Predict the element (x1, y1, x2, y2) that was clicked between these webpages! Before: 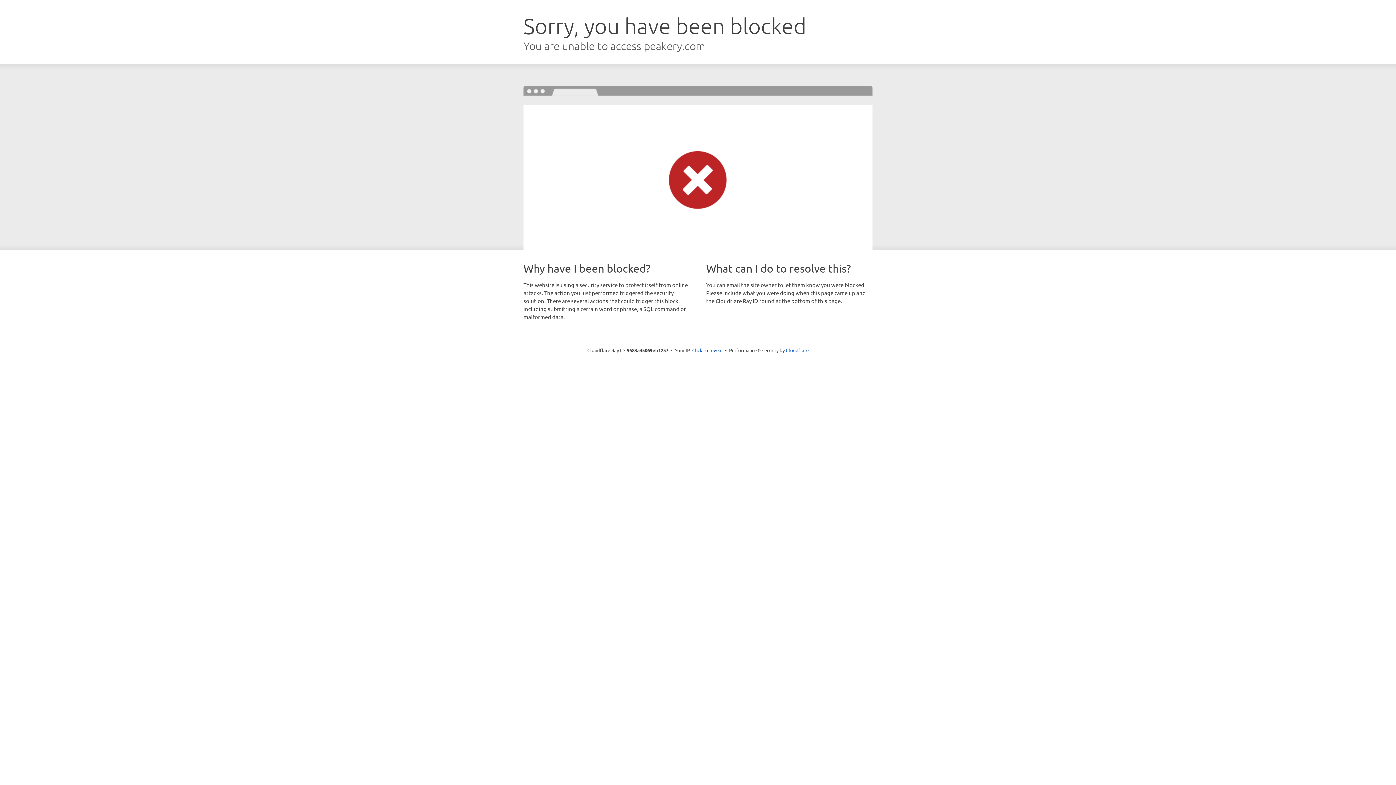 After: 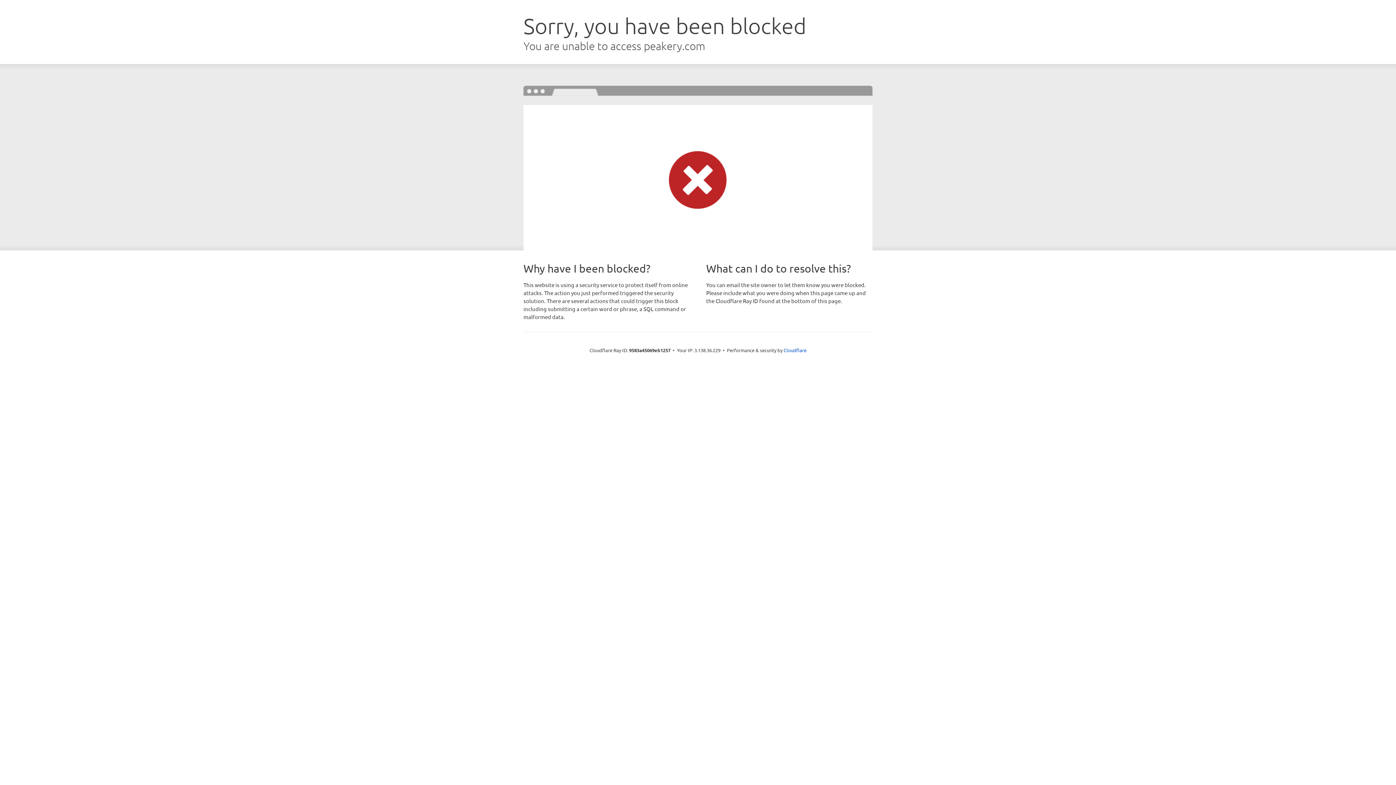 Action: label: Click to reveal bbox: (692, 346, 722, 353)